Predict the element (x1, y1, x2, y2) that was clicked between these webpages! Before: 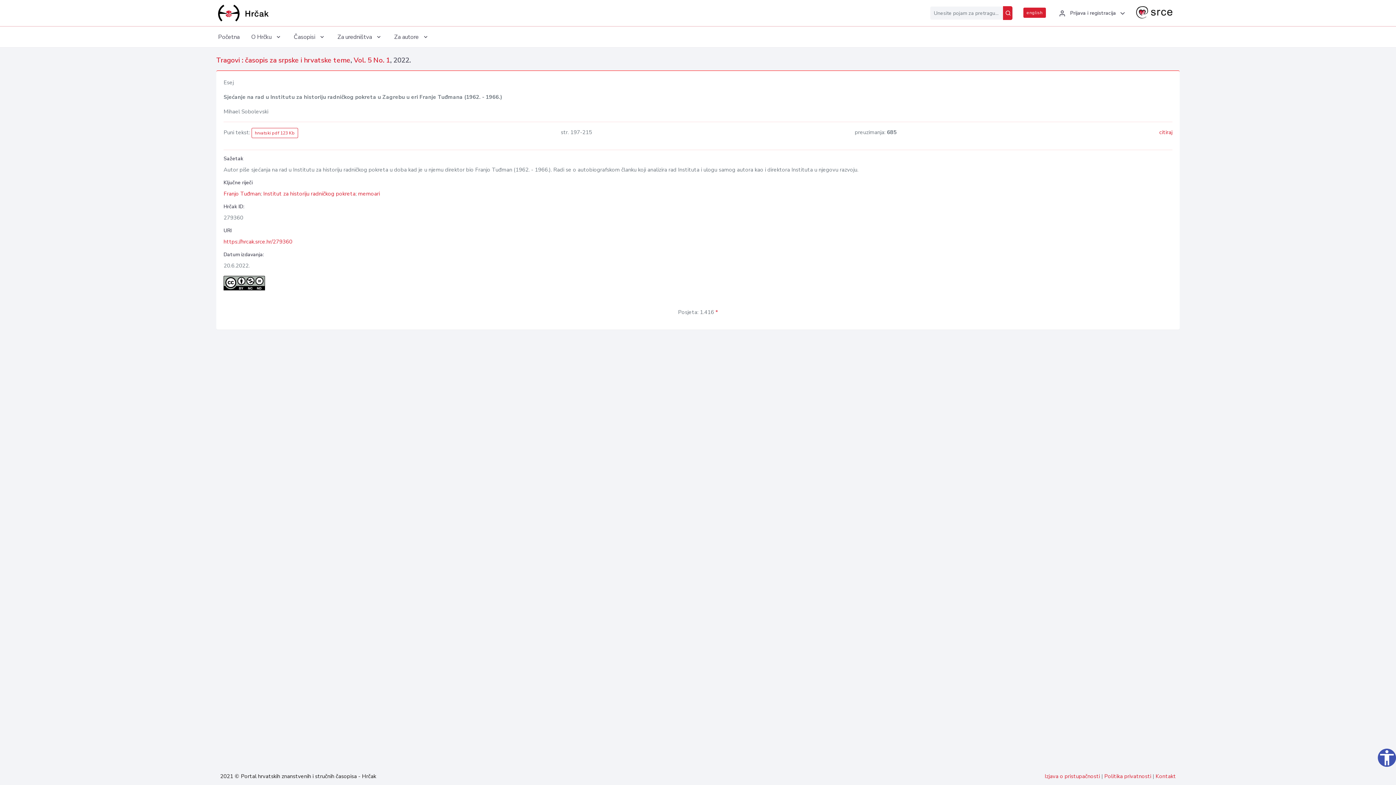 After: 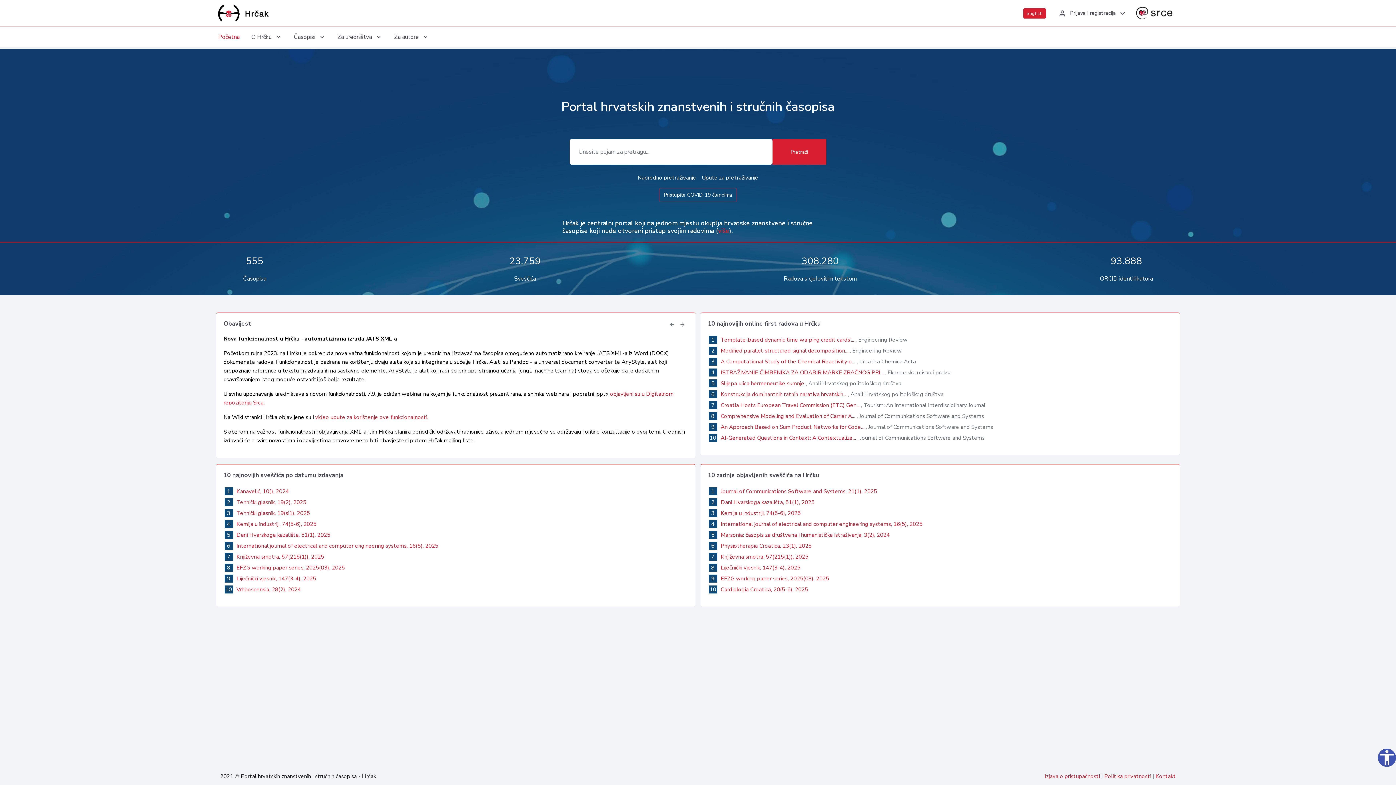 Action: bbox: (218, 26, 245, 47) label: Početna